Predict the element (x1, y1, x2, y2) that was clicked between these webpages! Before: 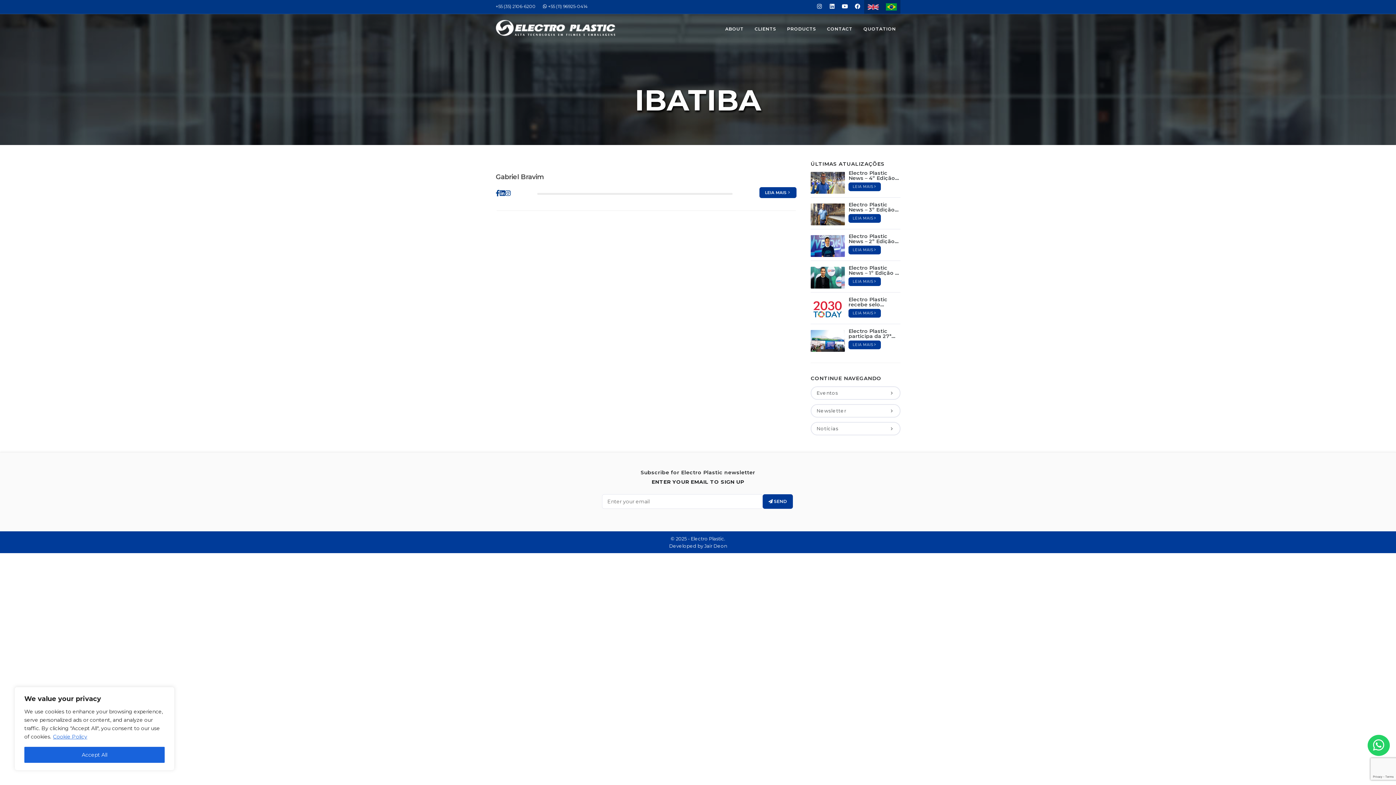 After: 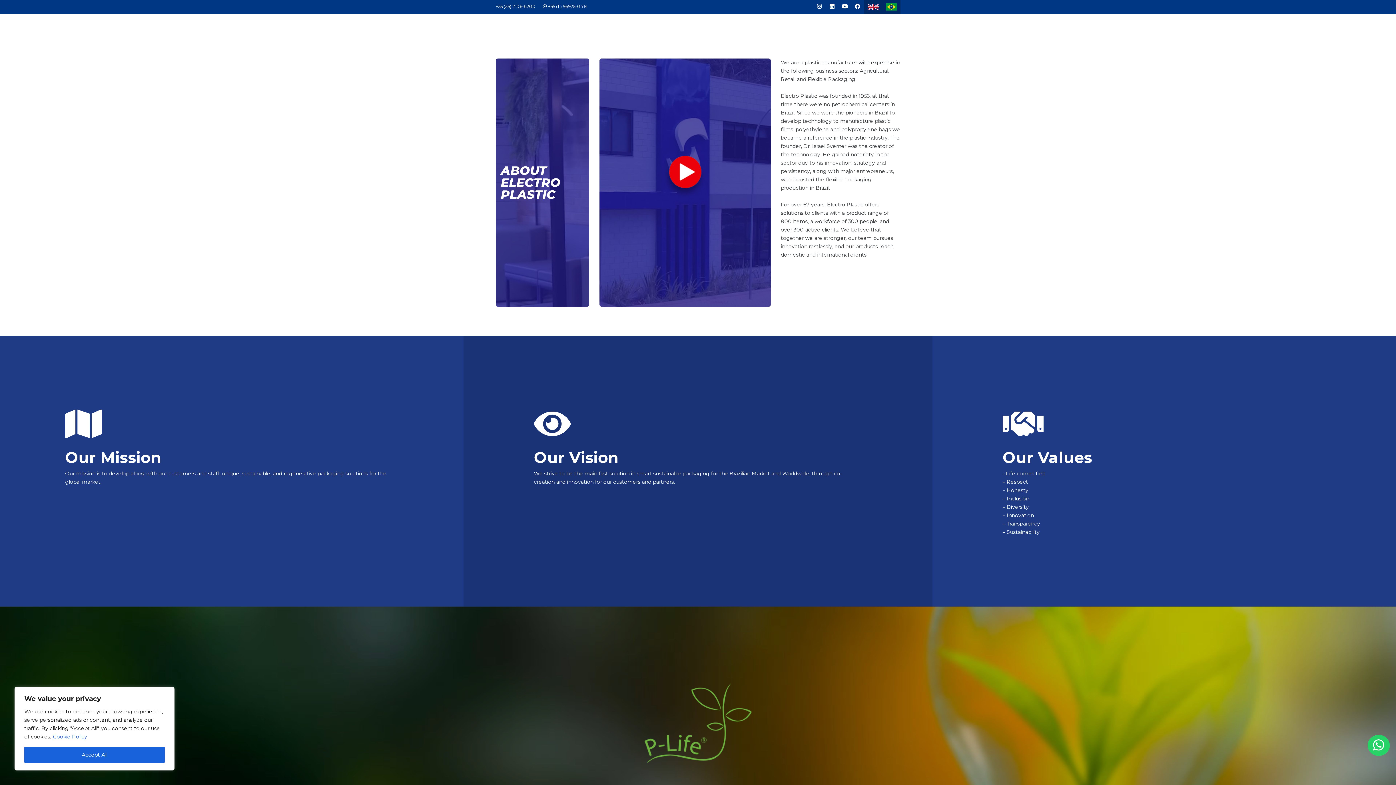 Action: bbox: (495, 173, 544, 181) label: Gabriel Bravim